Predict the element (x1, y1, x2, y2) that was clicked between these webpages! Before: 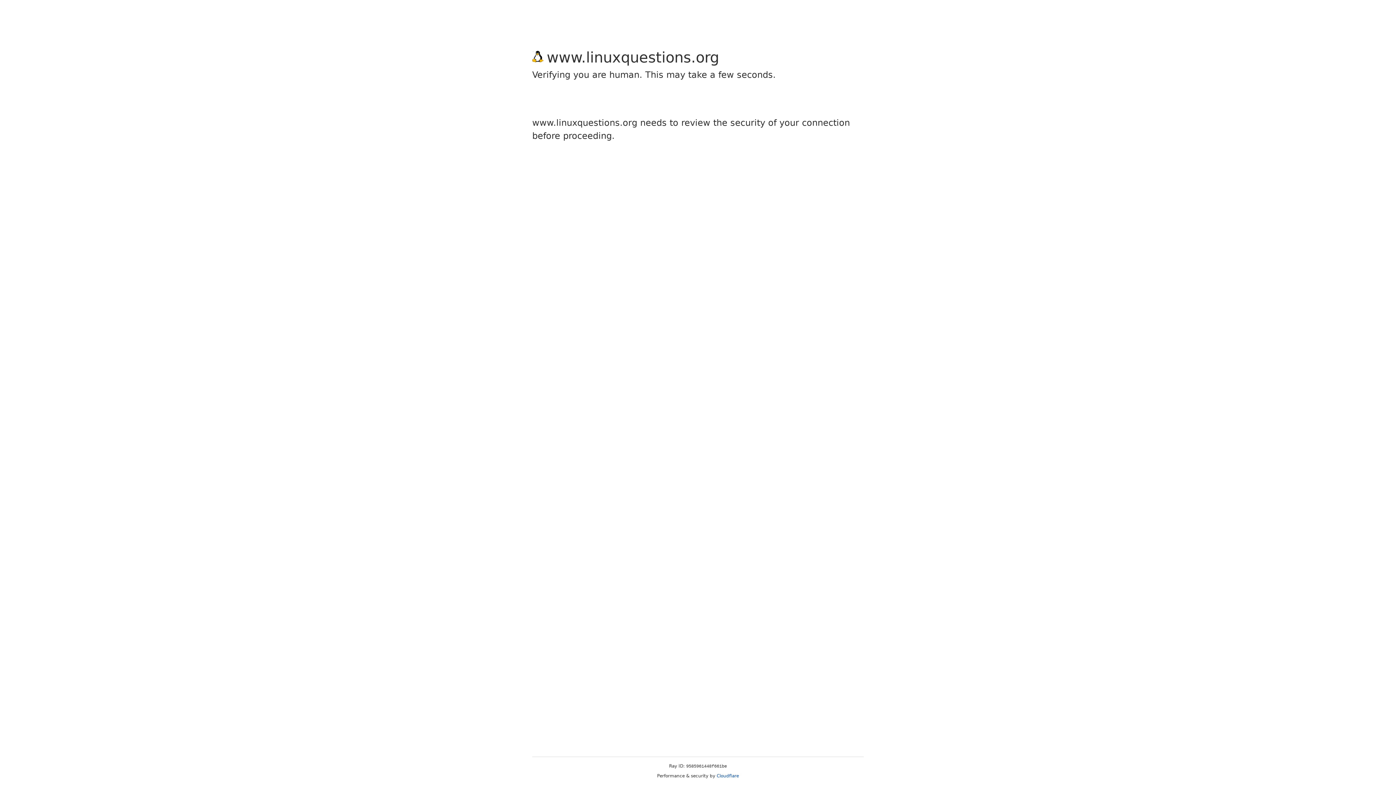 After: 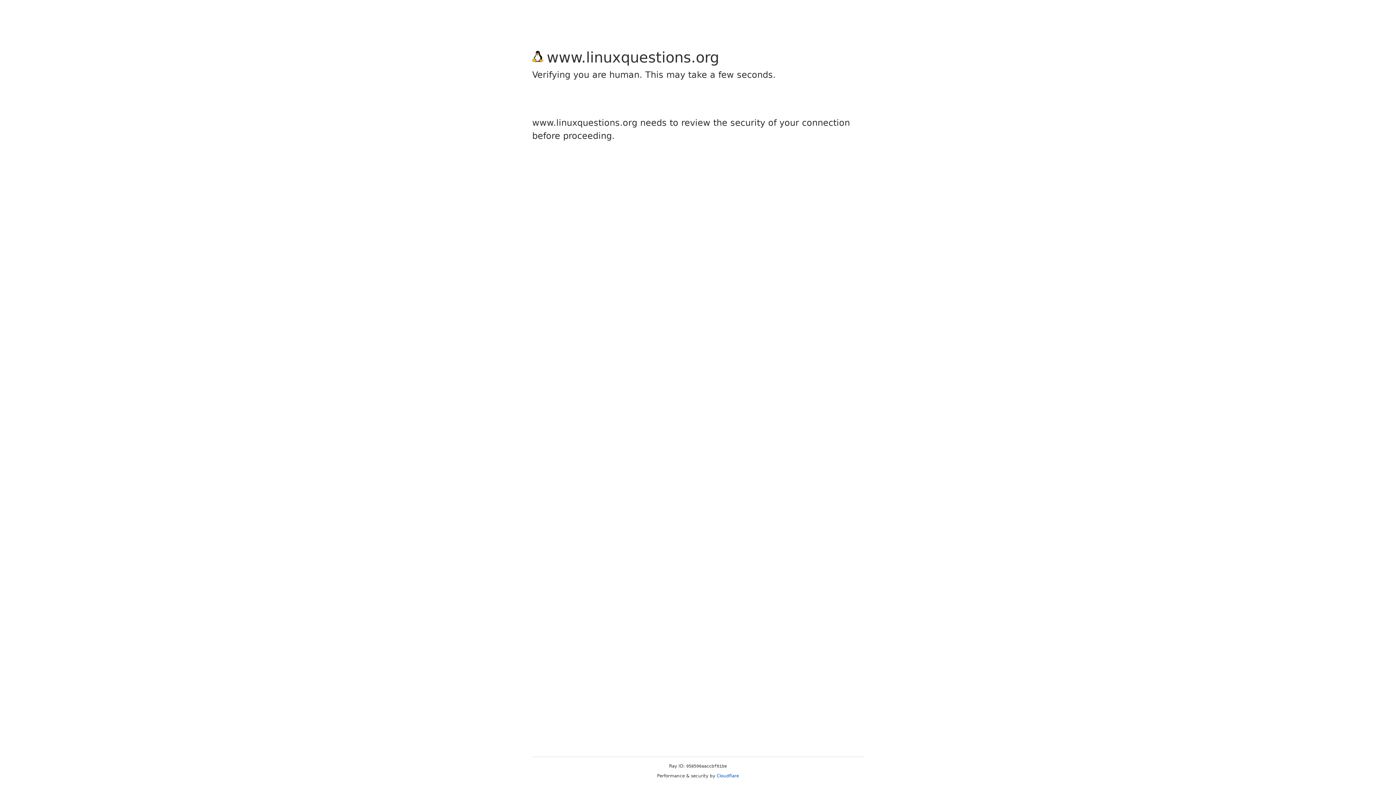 Action: bbox: (716, 773, 739, 778) label: Cloudflare